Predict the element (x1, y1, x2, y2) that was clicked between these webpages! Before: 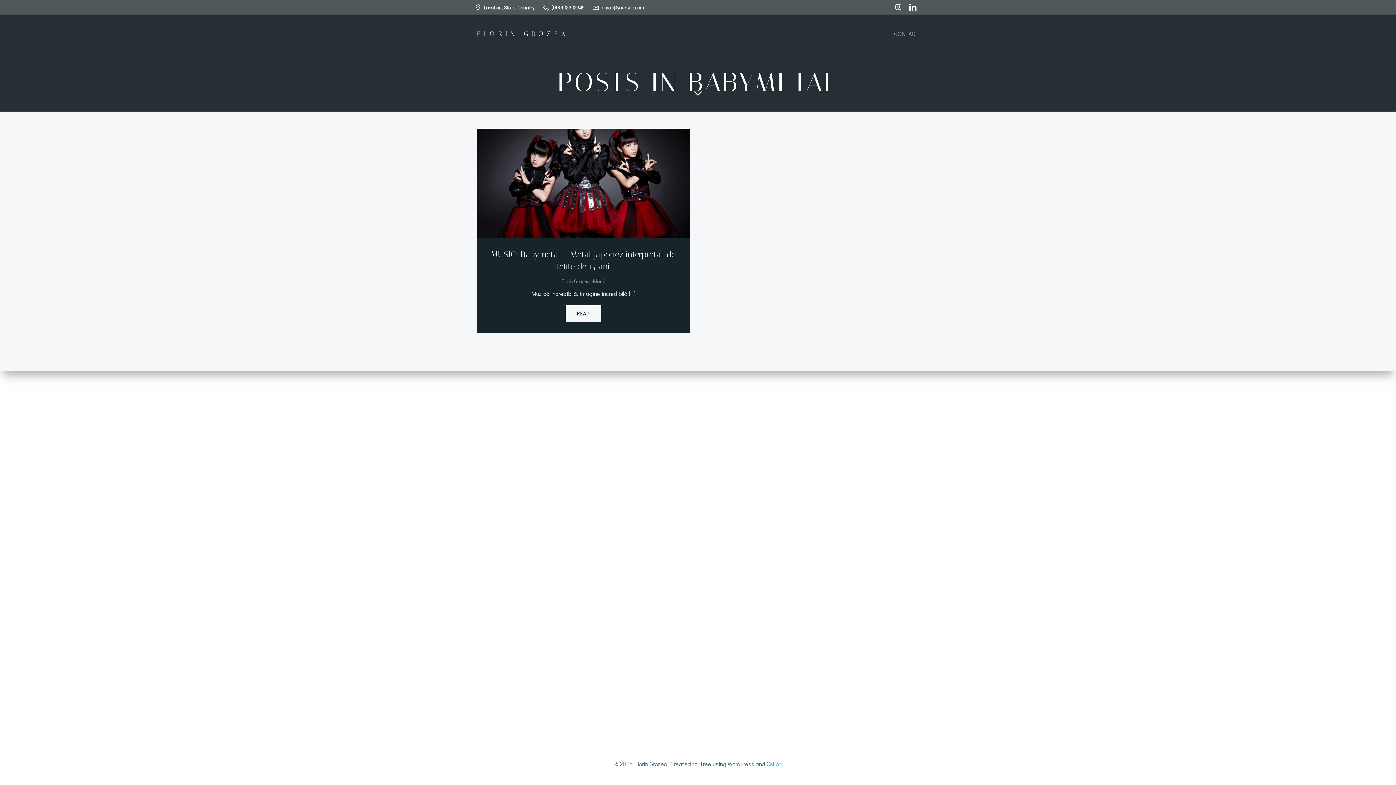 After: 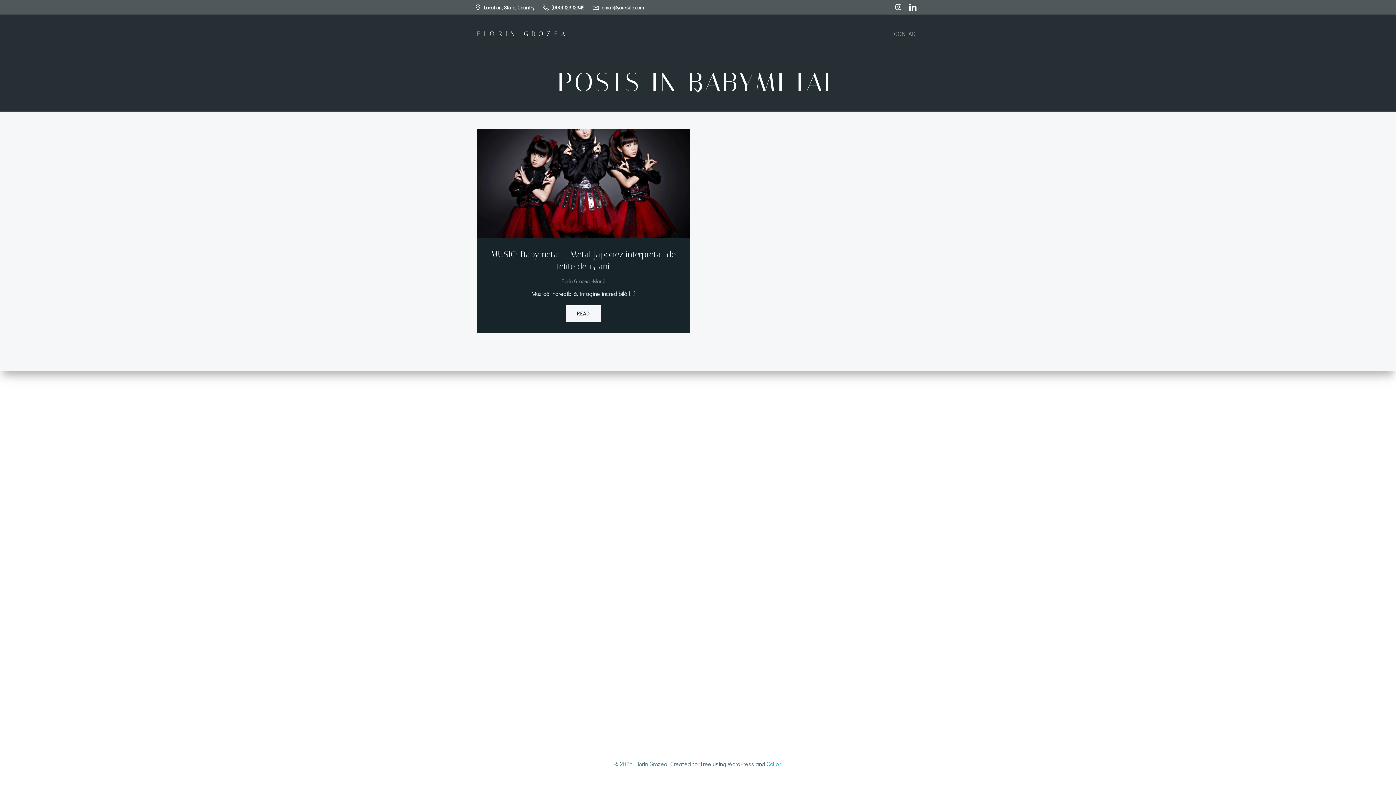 Action: label: email@yoursite.com bbox: (592, 3, 644, 11)